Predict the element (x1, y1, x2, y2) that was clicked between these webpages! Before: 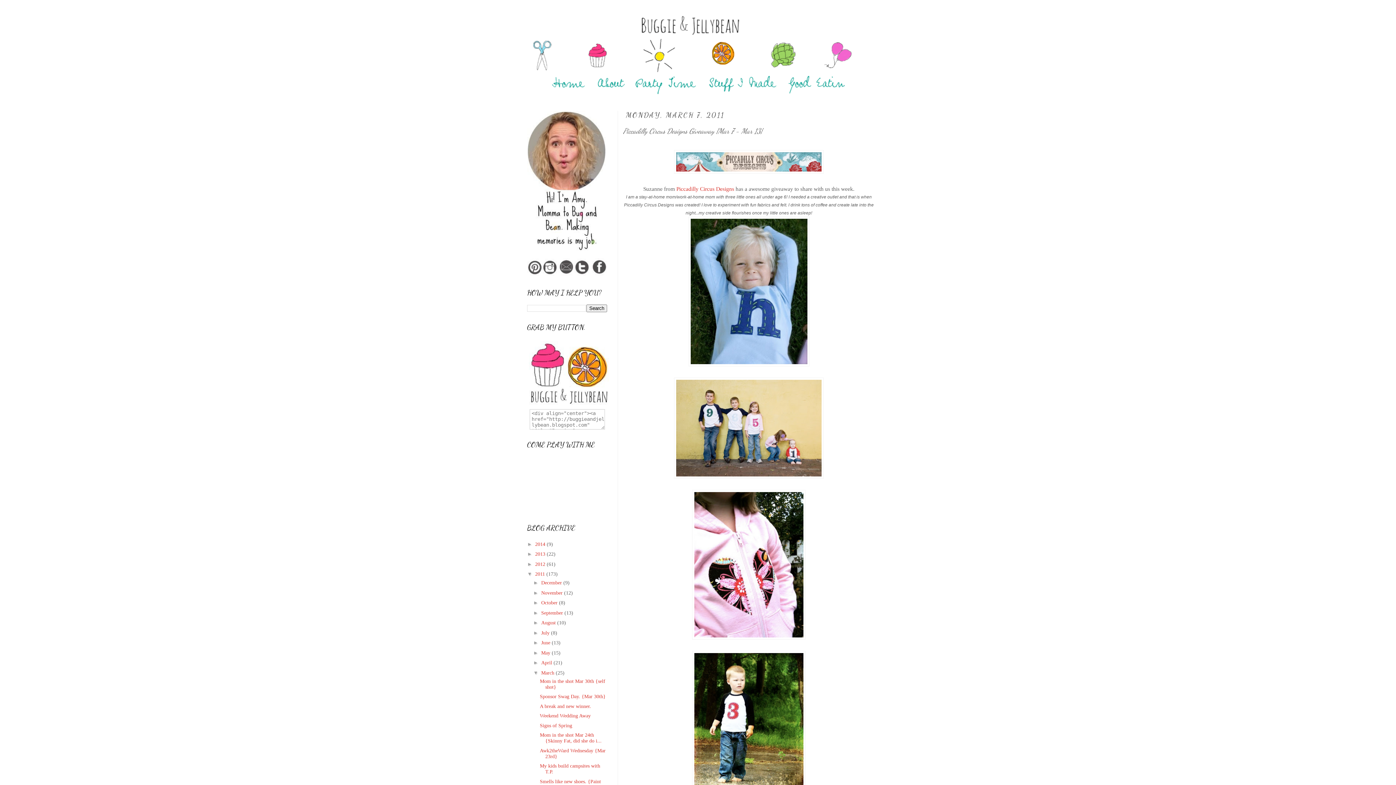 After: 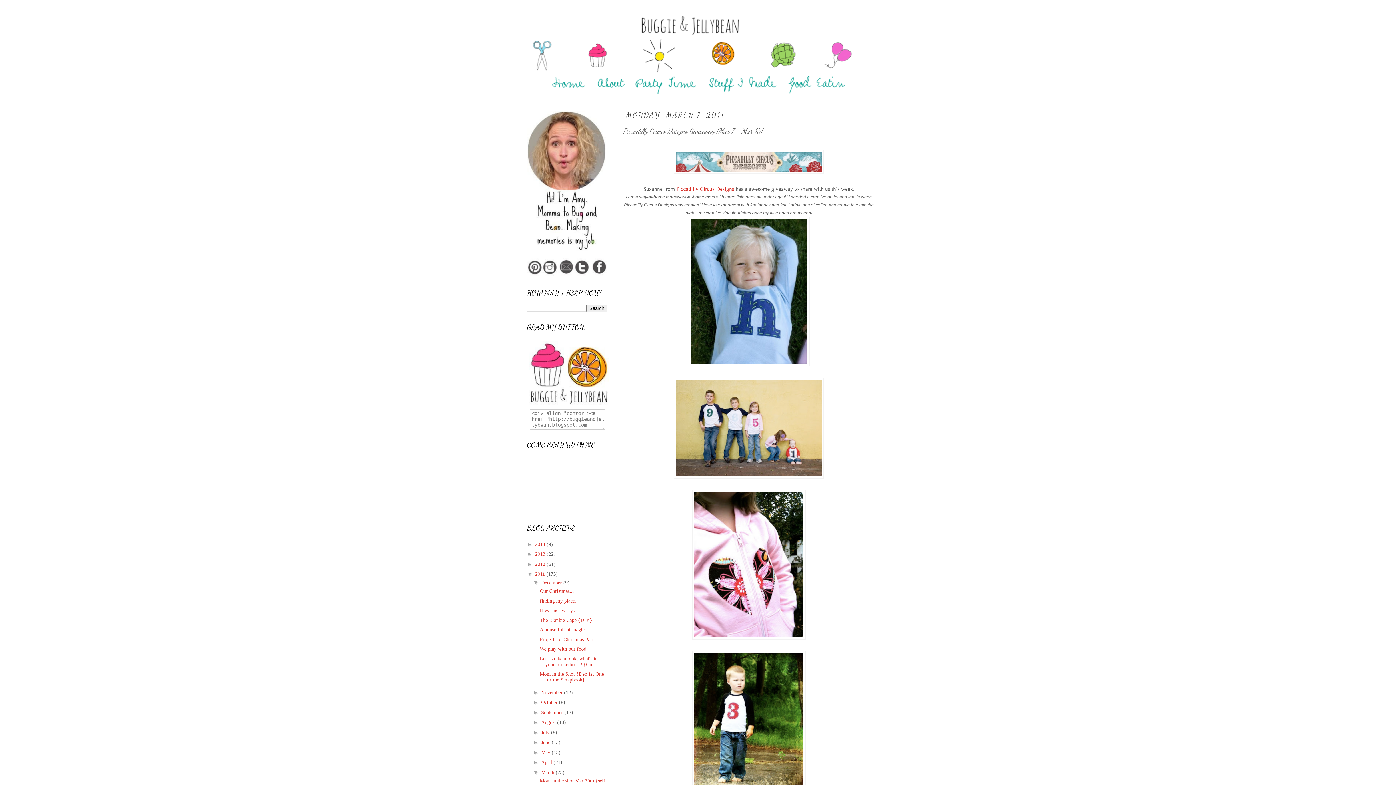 Action: label: ►   bbox: (533, 580, 541, 585)